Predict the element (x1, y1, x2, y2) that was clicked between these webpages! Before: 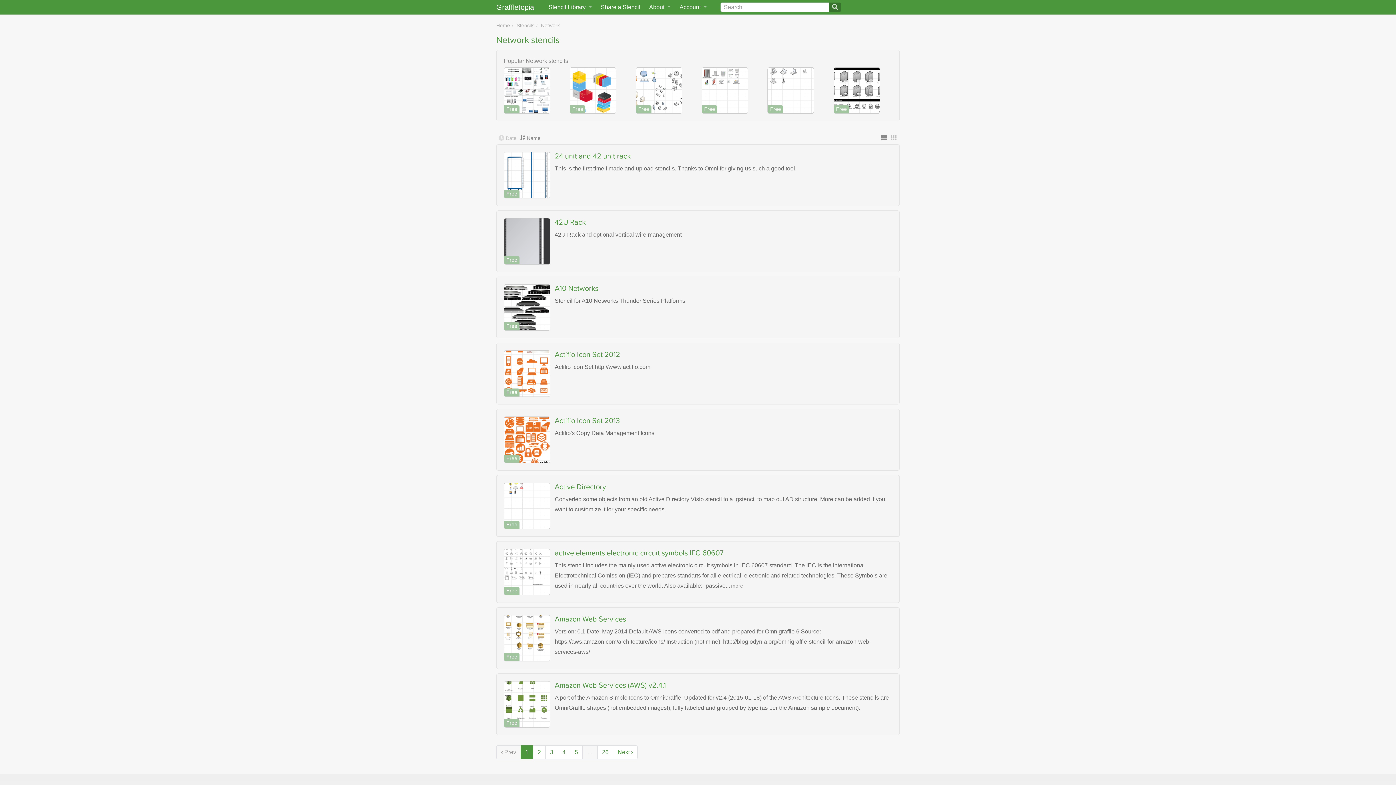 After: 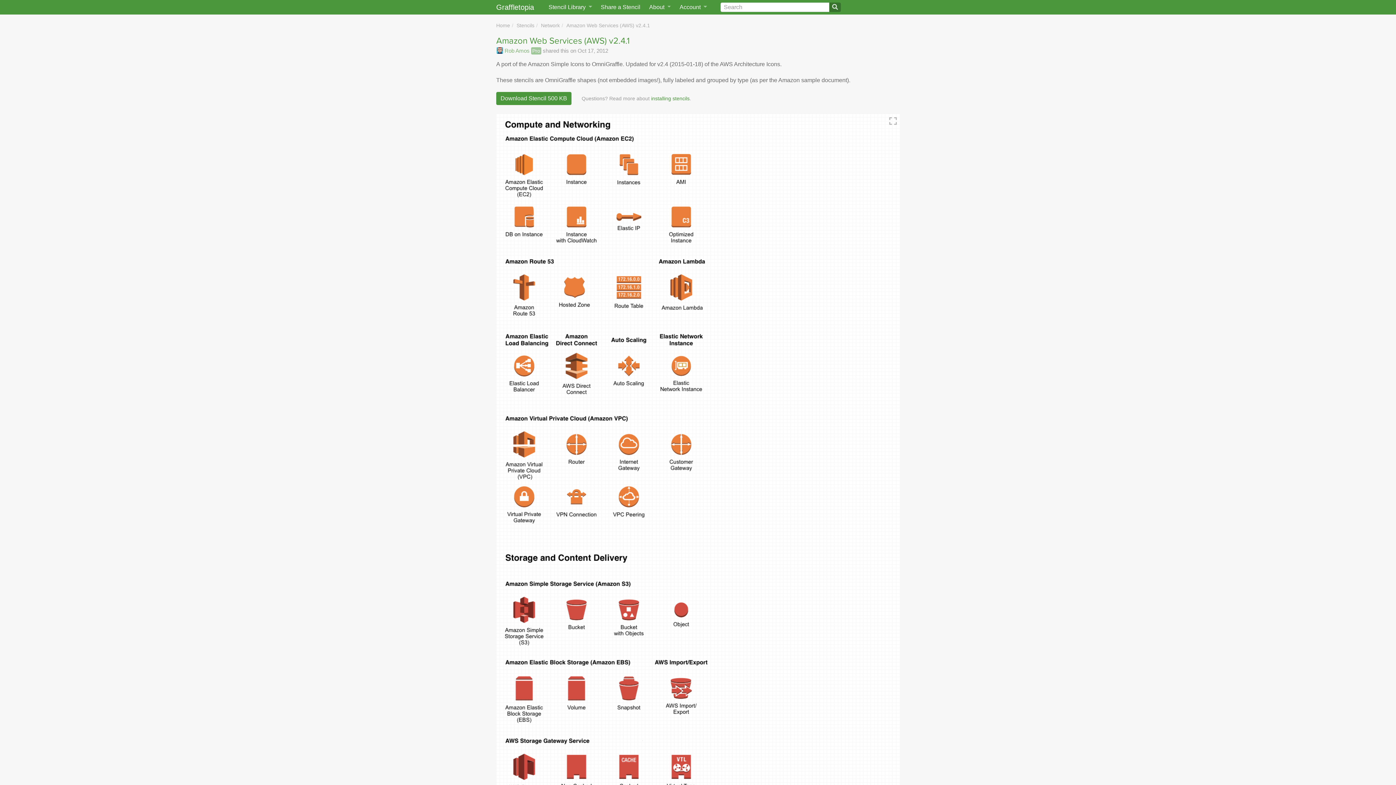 Action: bbox: (504, 701, 550, 707)